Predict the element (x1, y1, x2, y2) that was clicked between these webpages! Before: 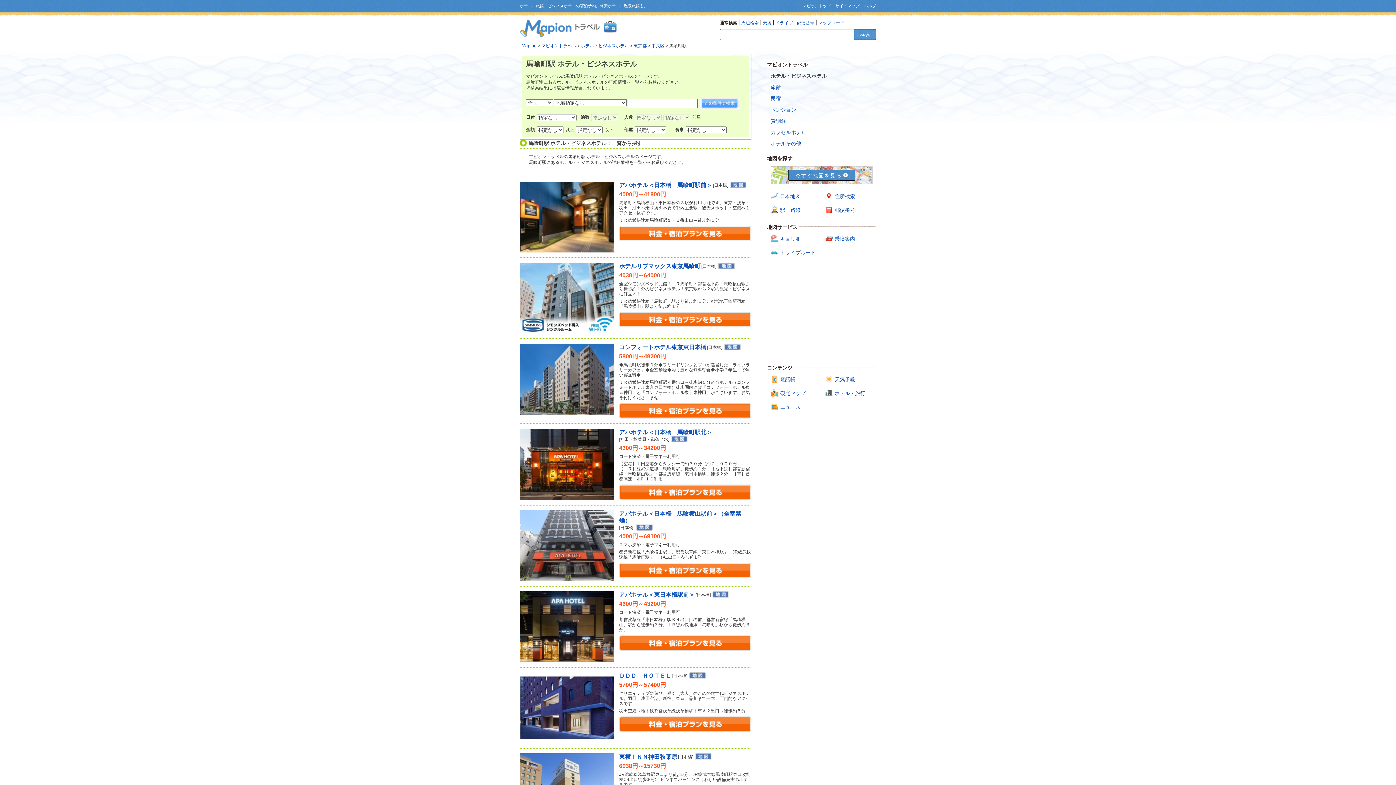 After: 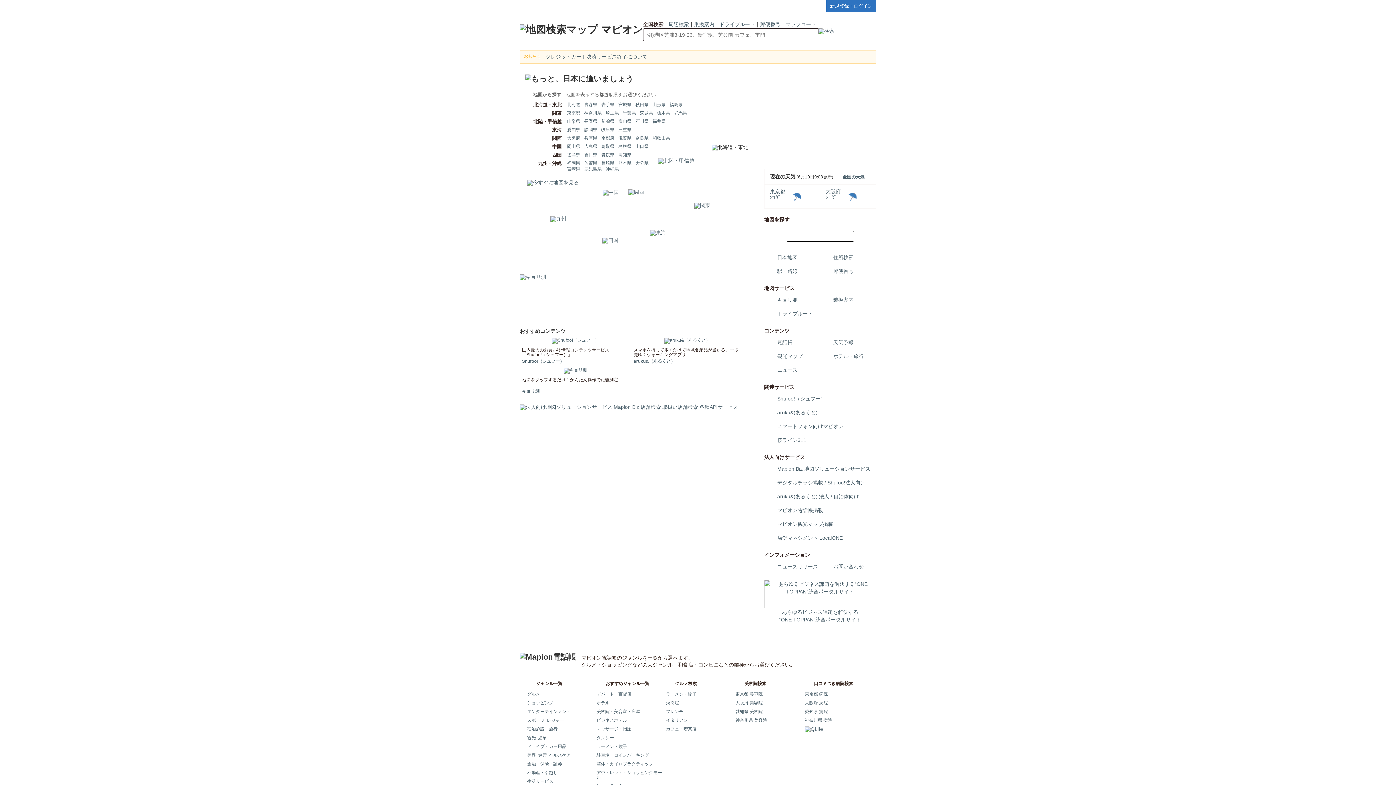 Action: bbox: (520, 20, 571, 37)